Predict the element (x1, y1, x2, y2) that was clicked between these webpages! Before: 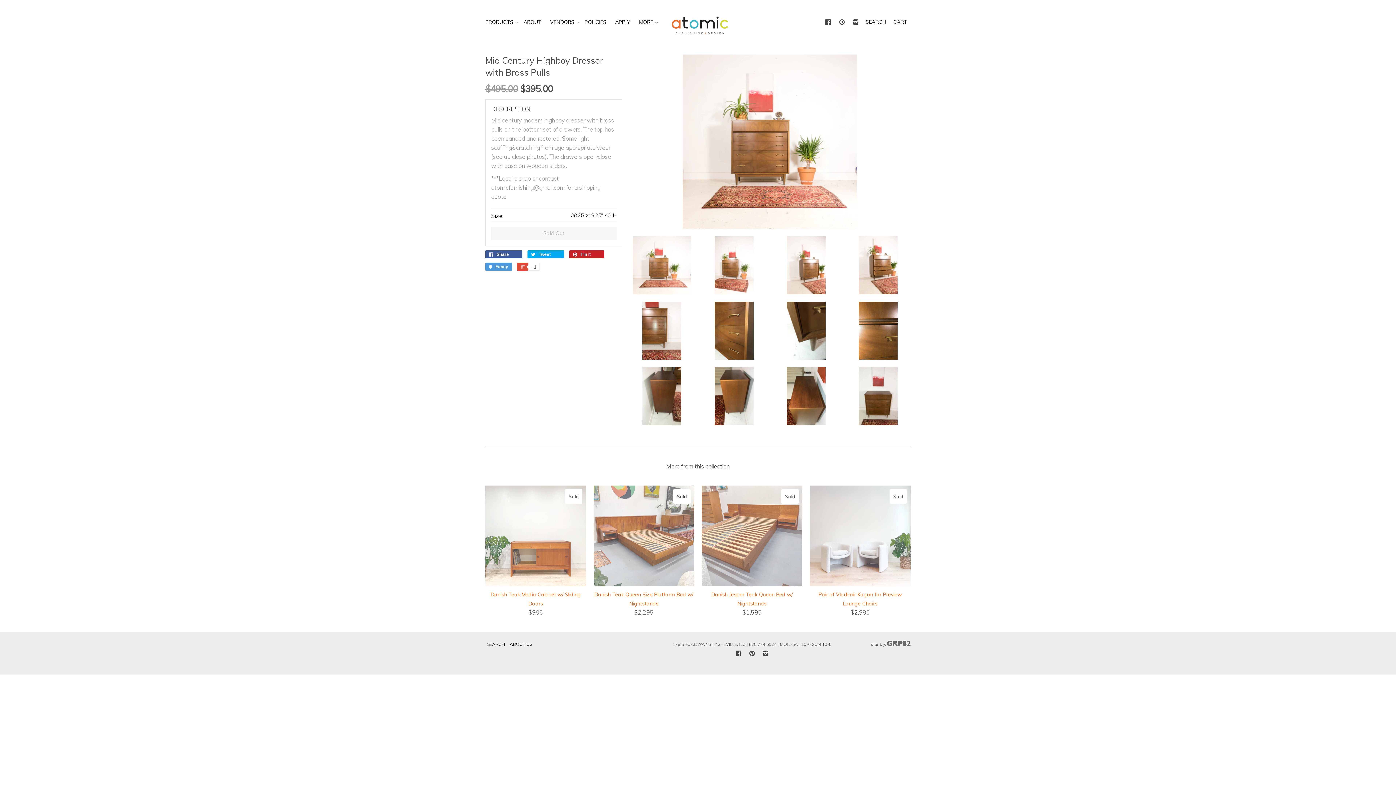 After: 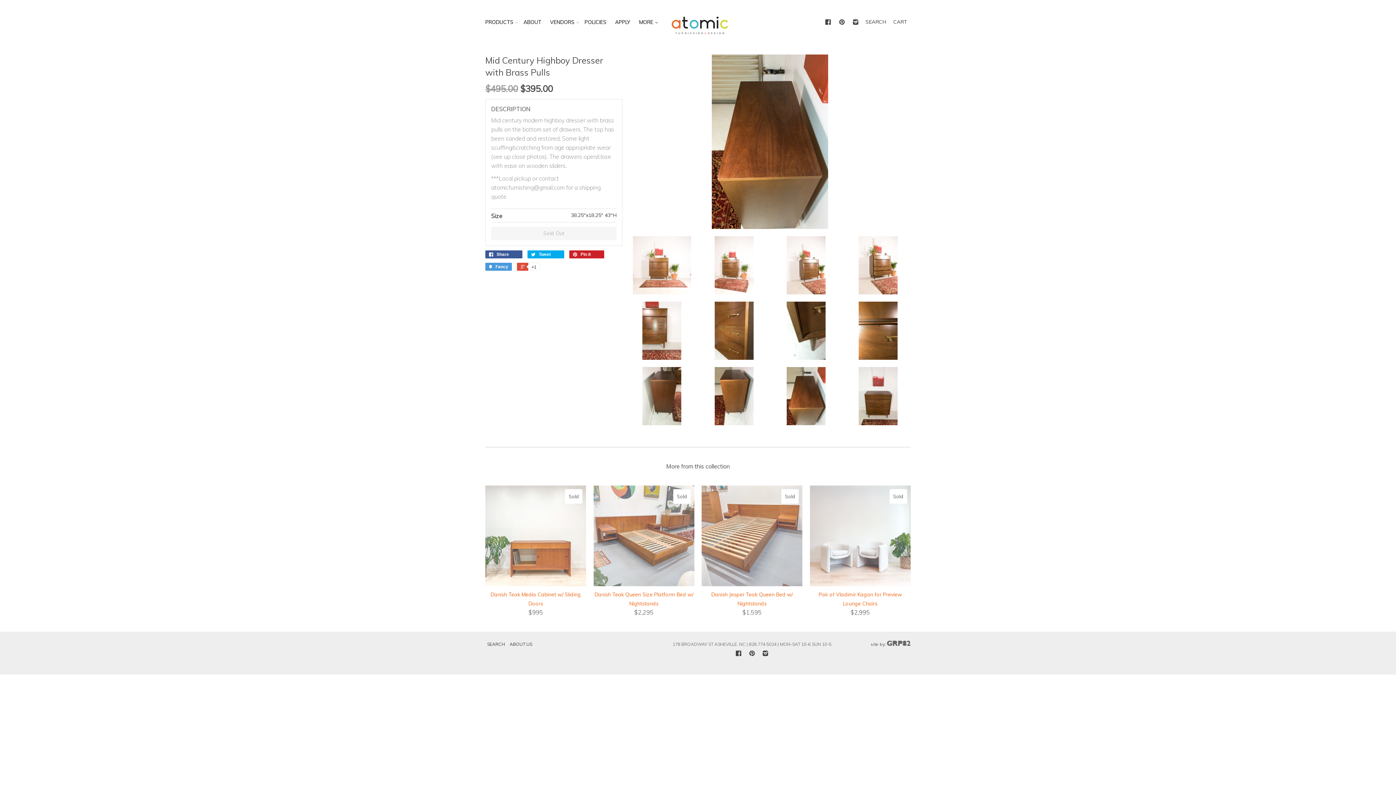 Action: bbox: (773, 367, 838, 425)